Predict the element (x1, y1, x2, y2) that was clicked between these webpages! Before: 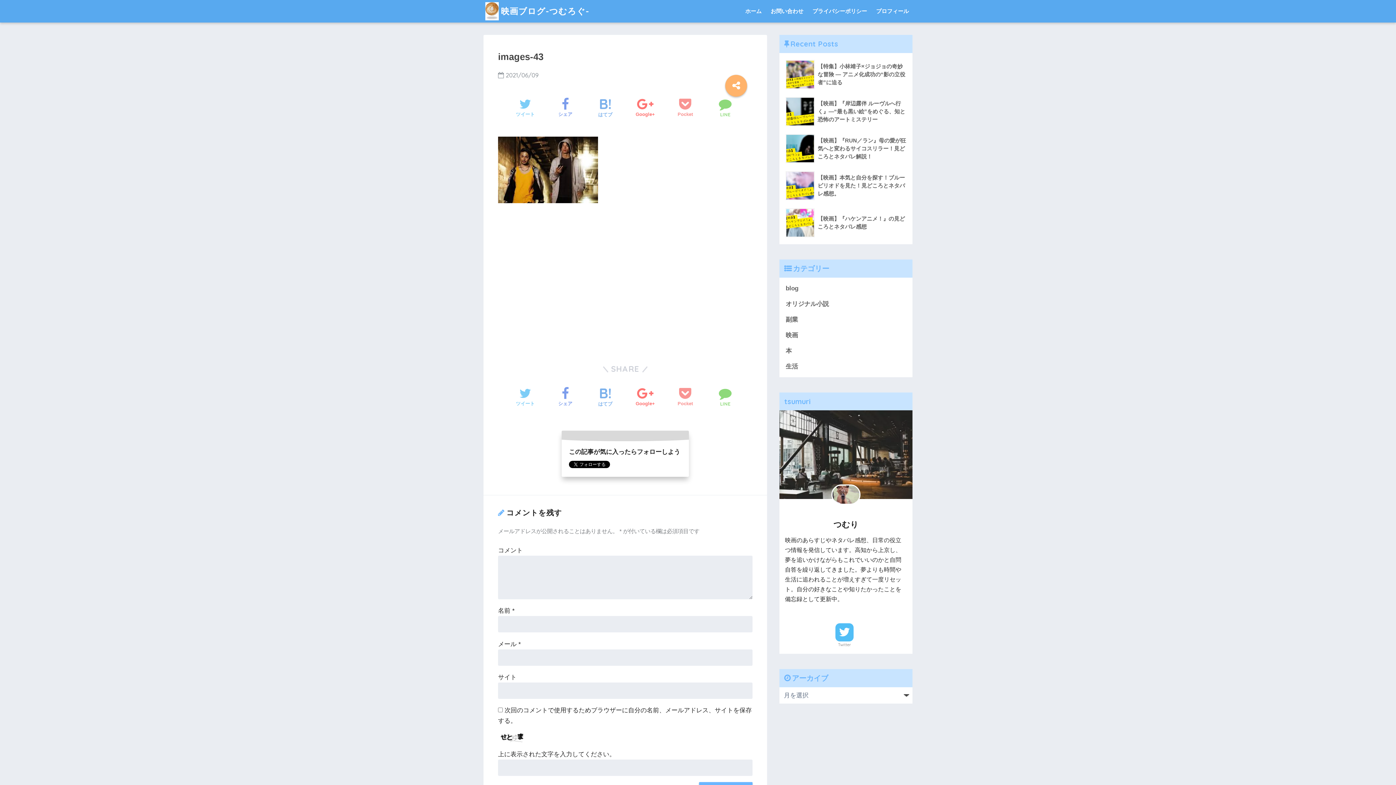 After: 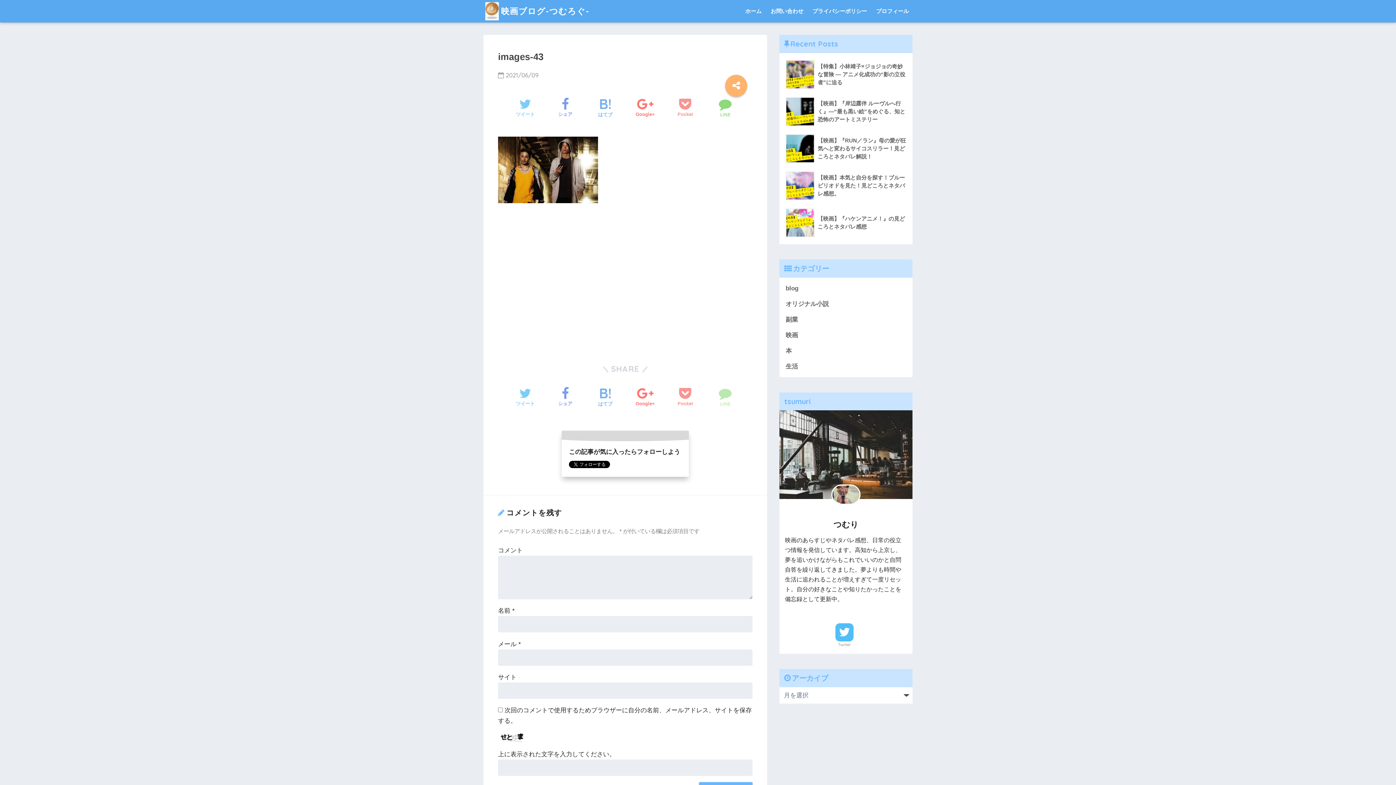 Action: bbox: (719, 383, 731, 411) label: LINE